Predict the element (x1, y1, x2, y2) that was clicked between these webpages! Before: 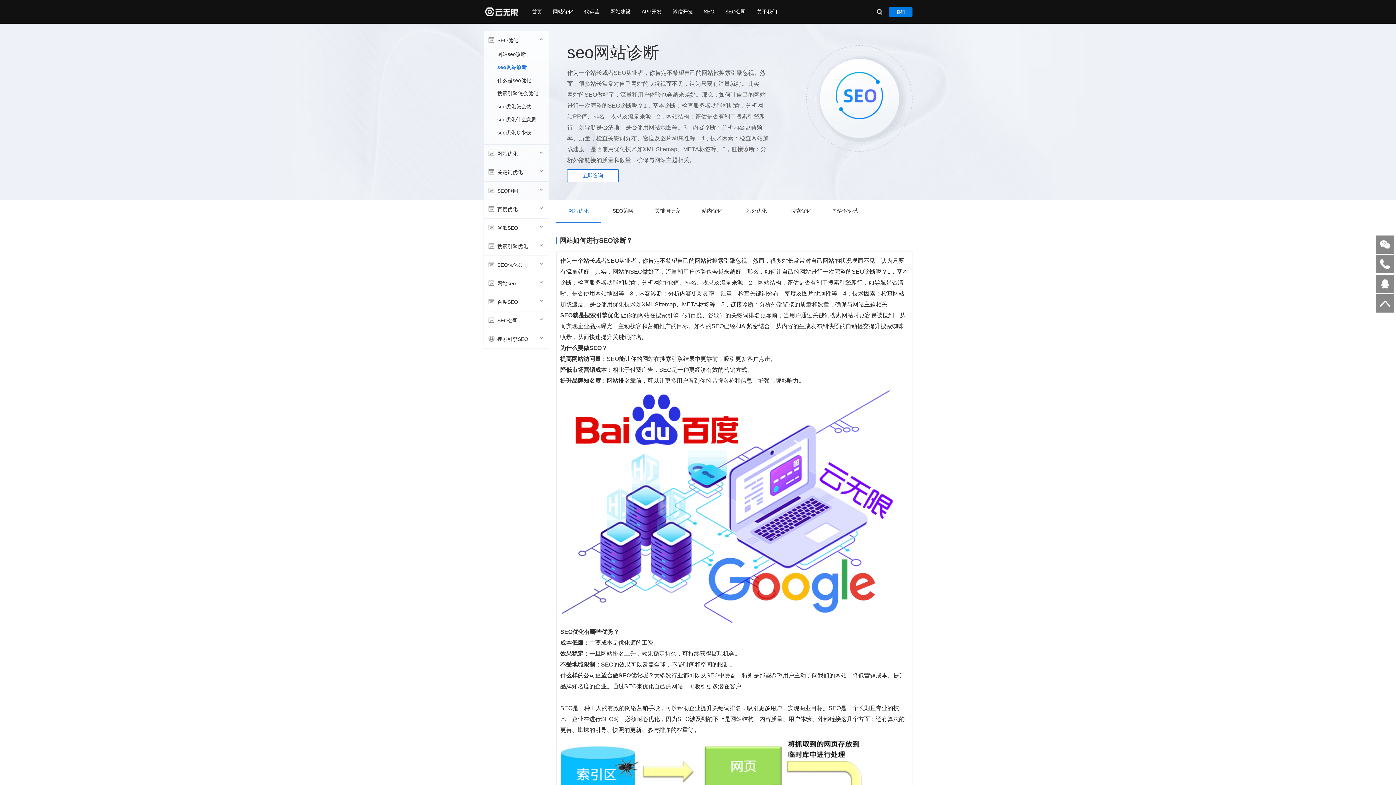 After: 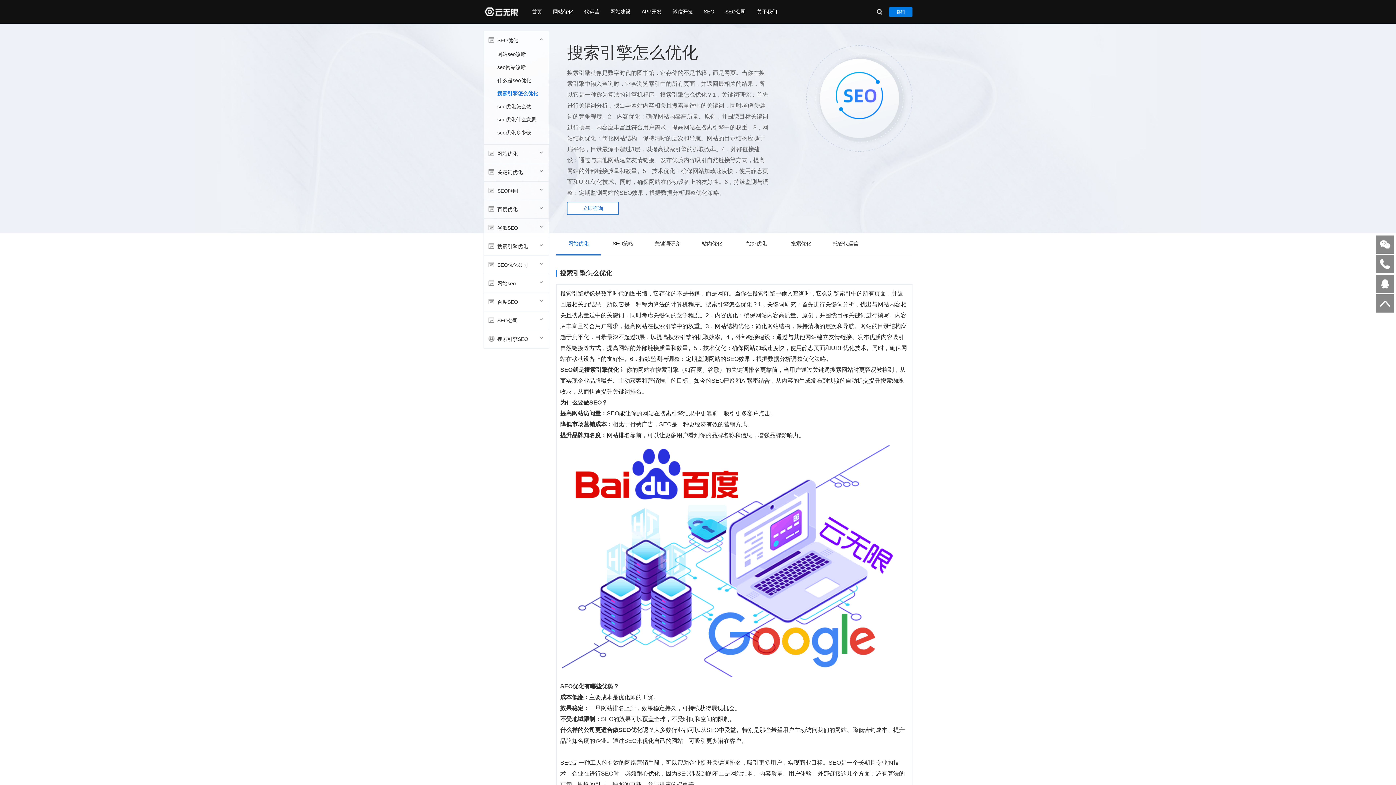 Action: label: 搜索引擎怎么优化 bbox: (484, 86, 548, 99)